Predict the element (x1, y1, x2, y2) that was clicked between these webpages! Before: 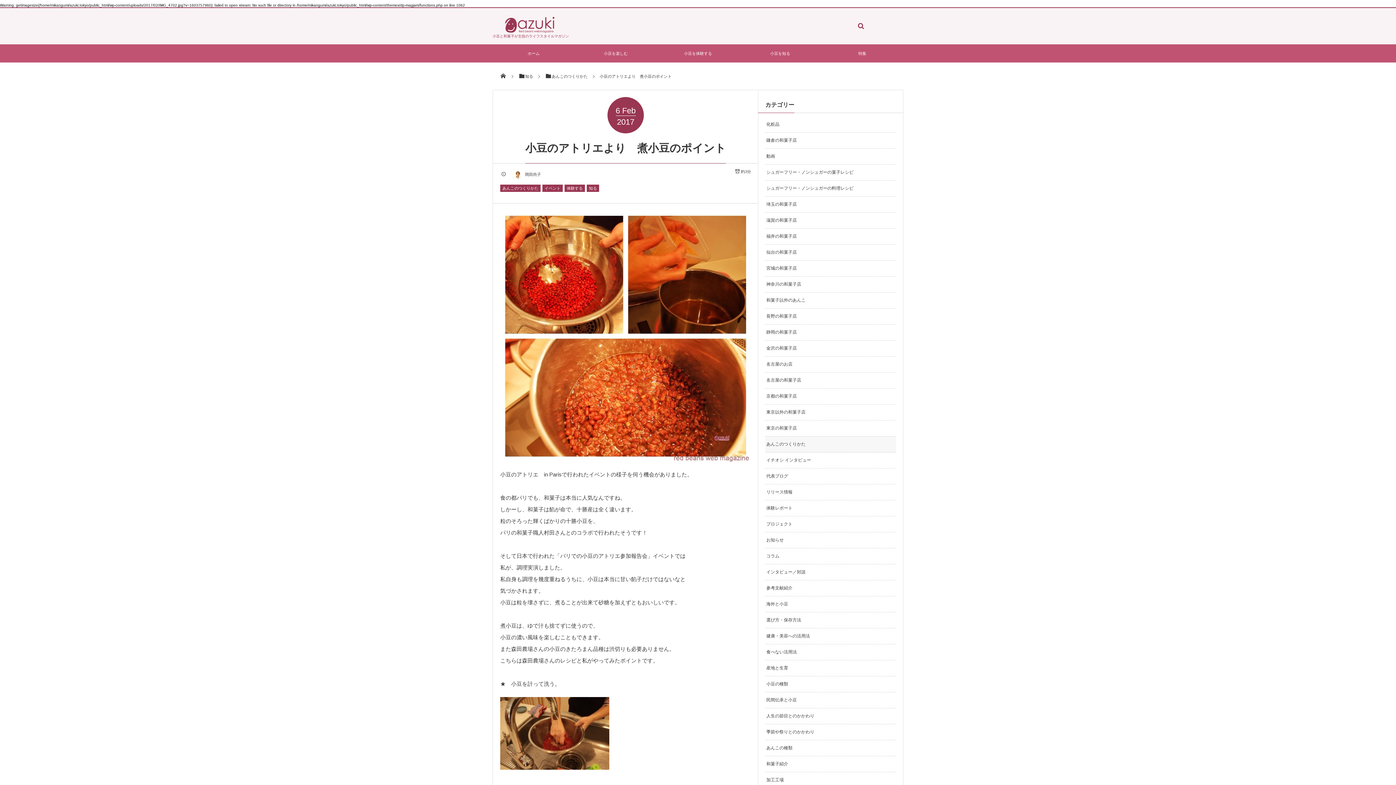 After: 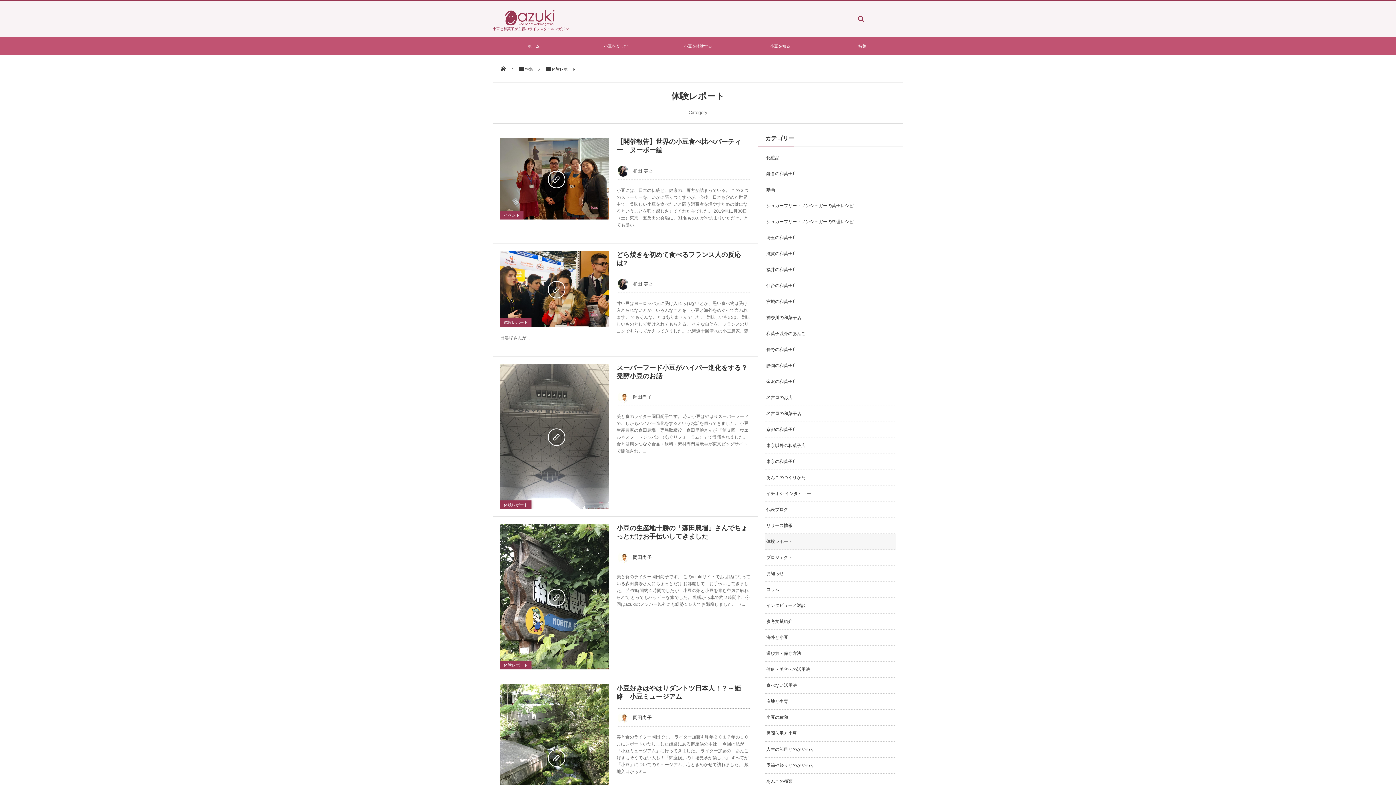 Action: bbox: (765, 500, 896, 516) label: 体験レポート